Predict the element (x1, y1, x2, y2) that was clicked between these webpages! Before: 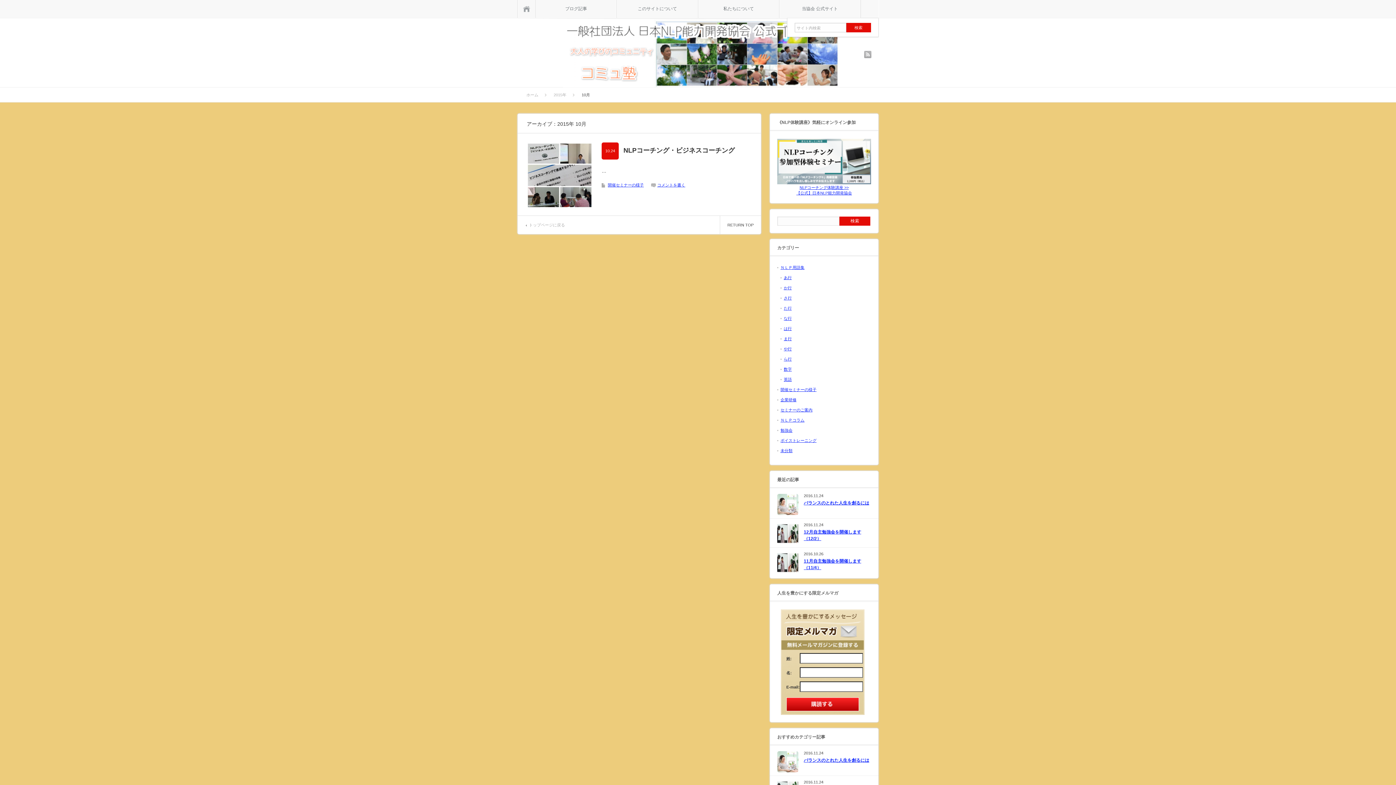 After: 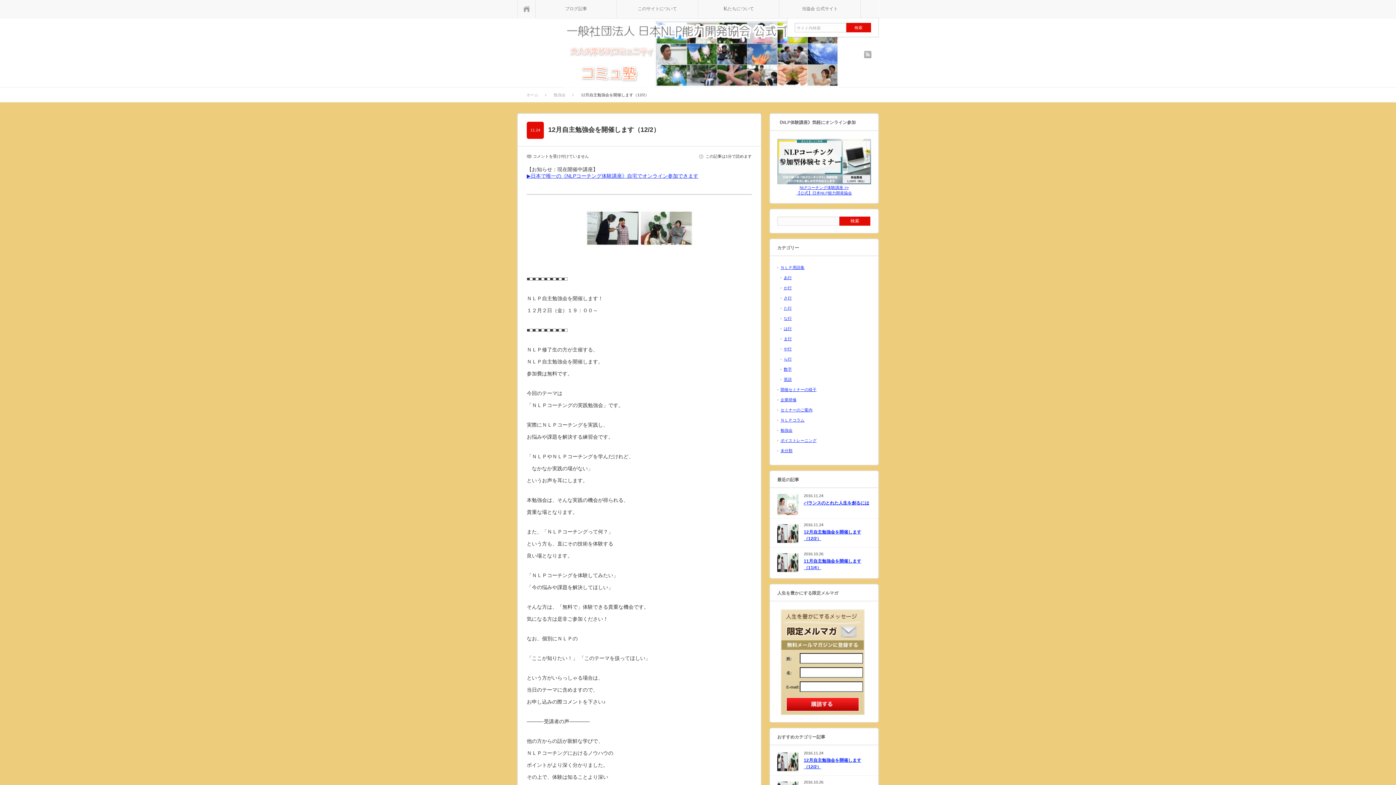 Action: bbox: (777, 523, 798, 544)